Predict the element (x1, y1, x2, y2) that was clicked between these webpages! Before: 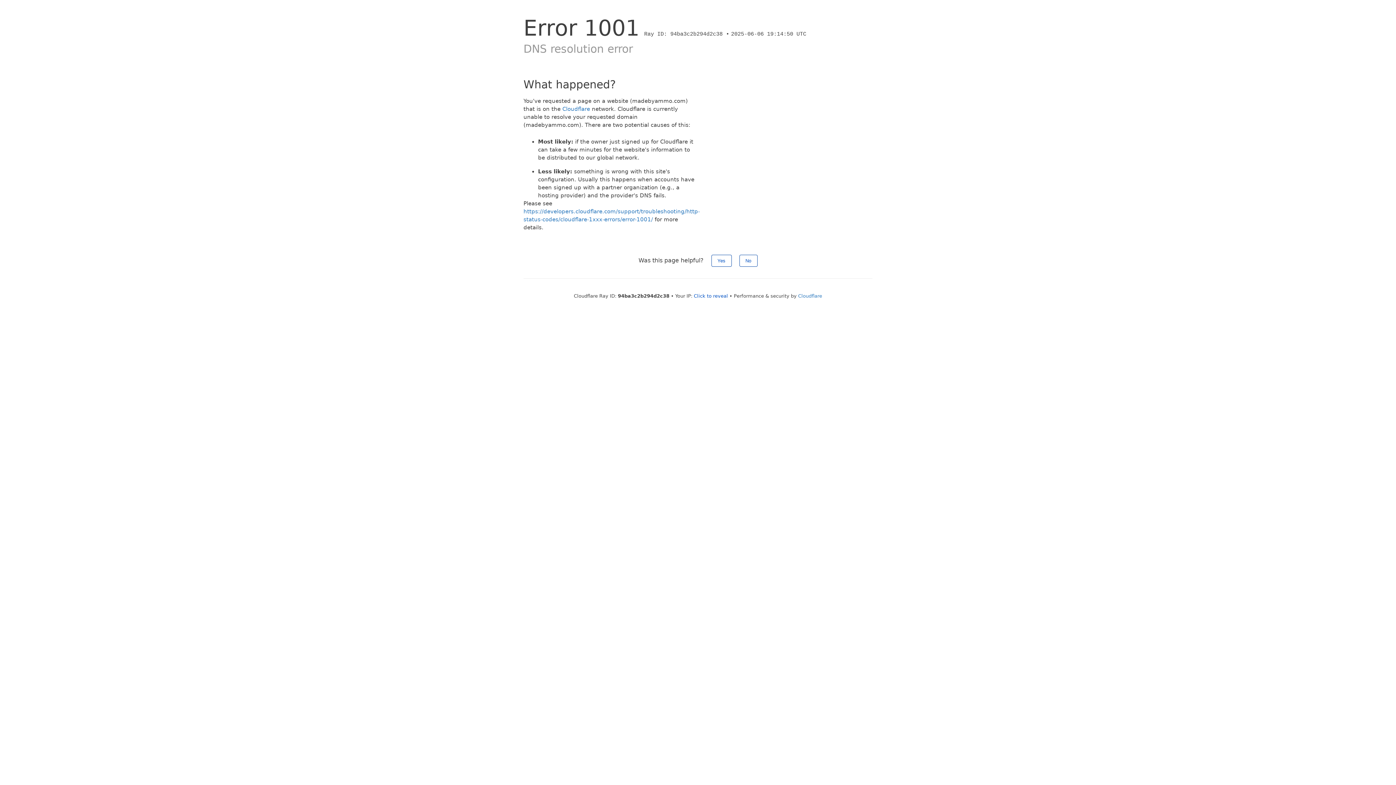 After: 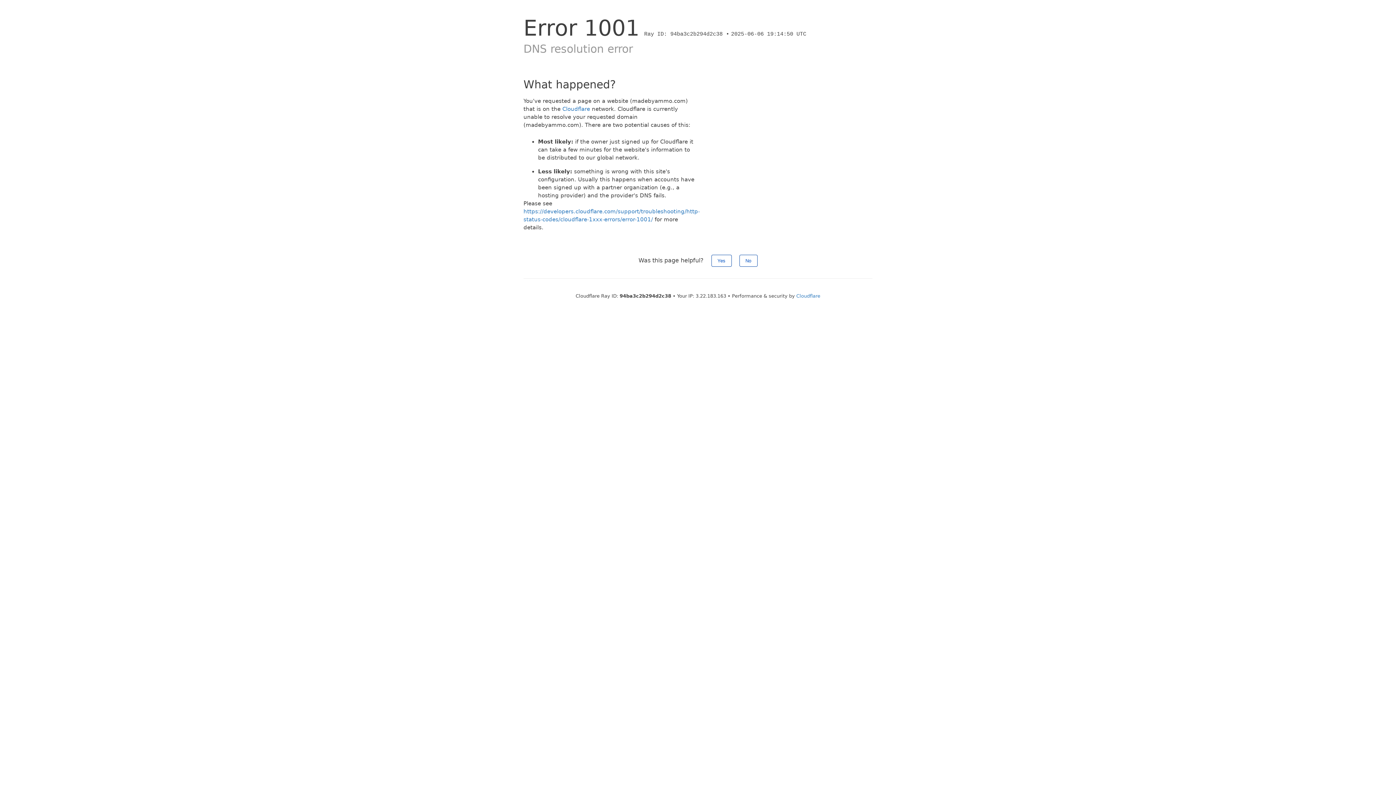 Action: label: Click to reveal bbox: (694, 293, 728, 298)